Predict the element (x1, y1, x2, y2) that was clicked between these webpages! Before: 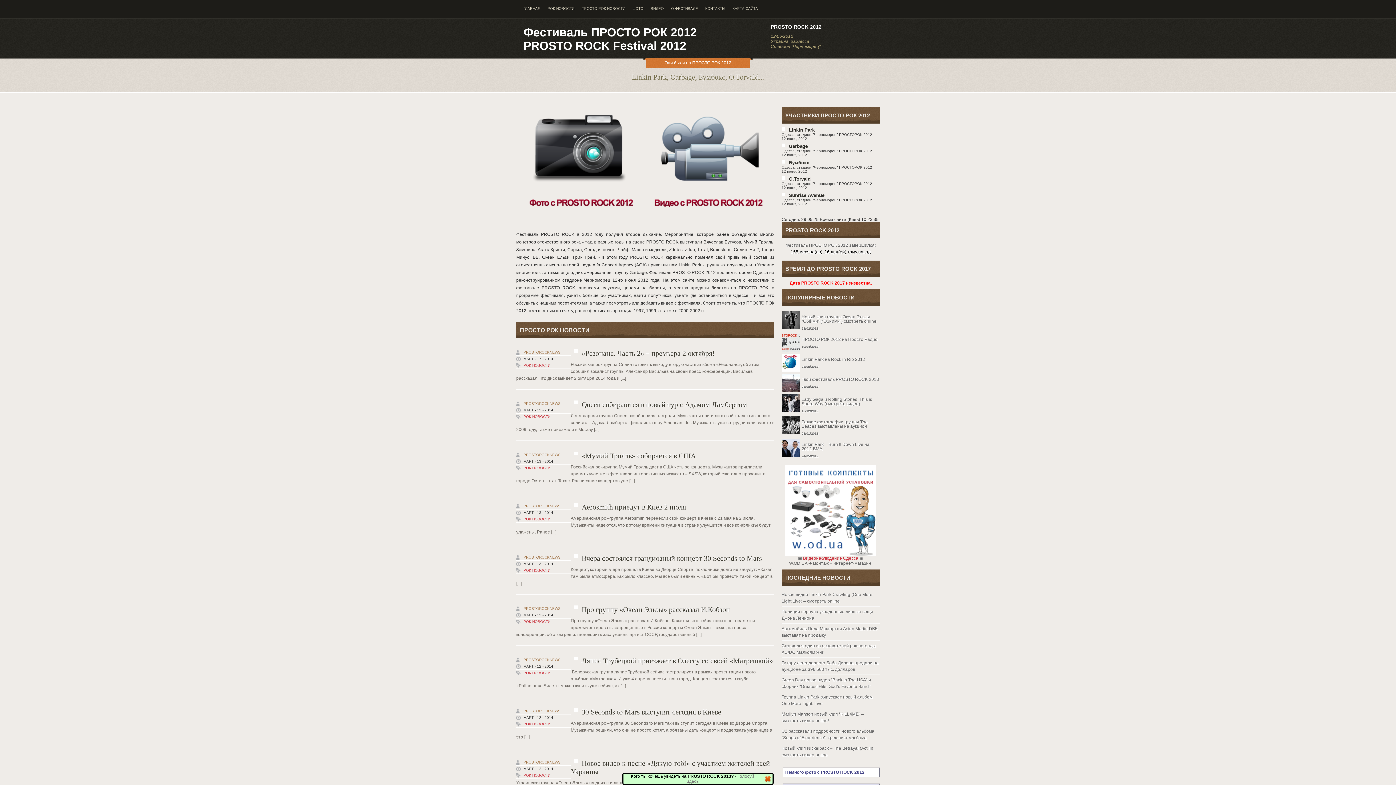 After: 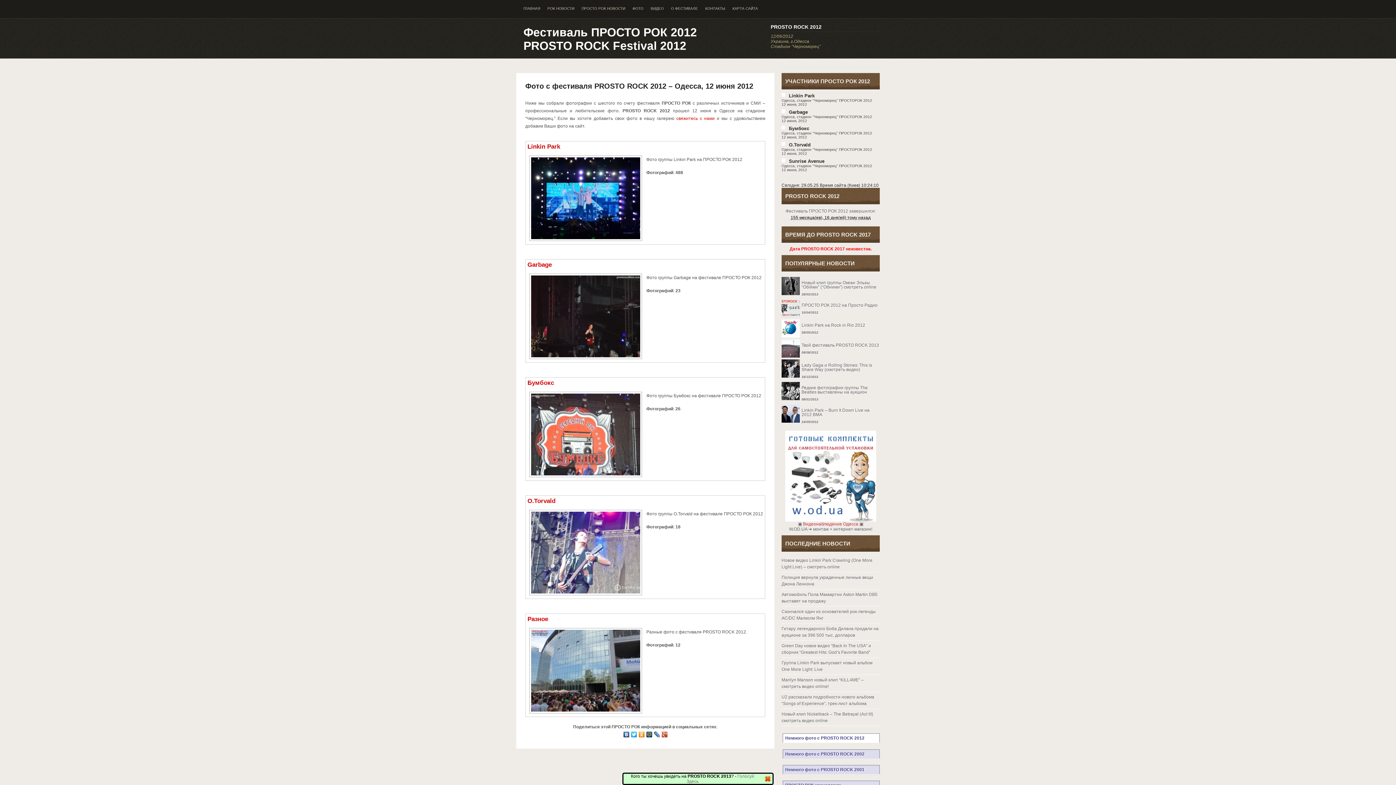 Action: bbox: (516, 212, 643, 217)